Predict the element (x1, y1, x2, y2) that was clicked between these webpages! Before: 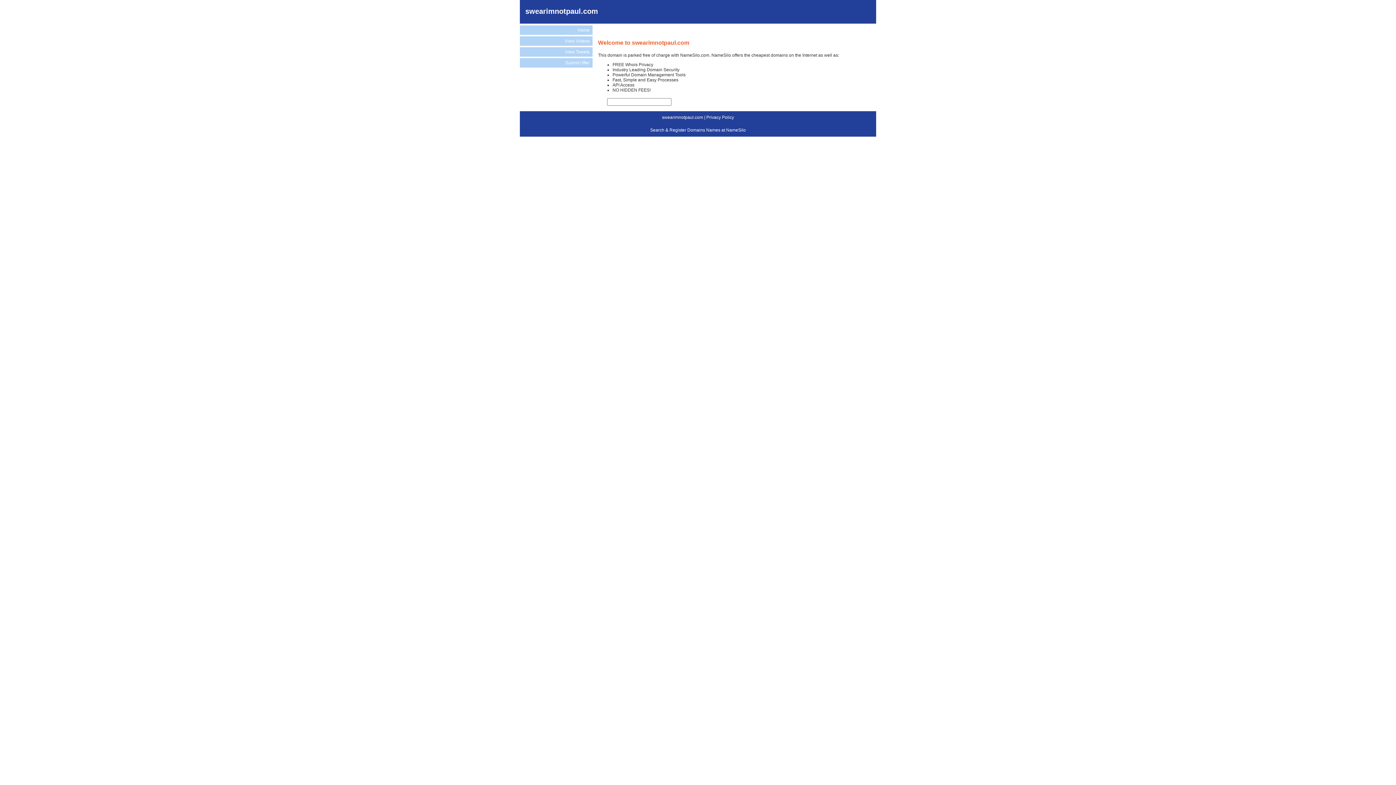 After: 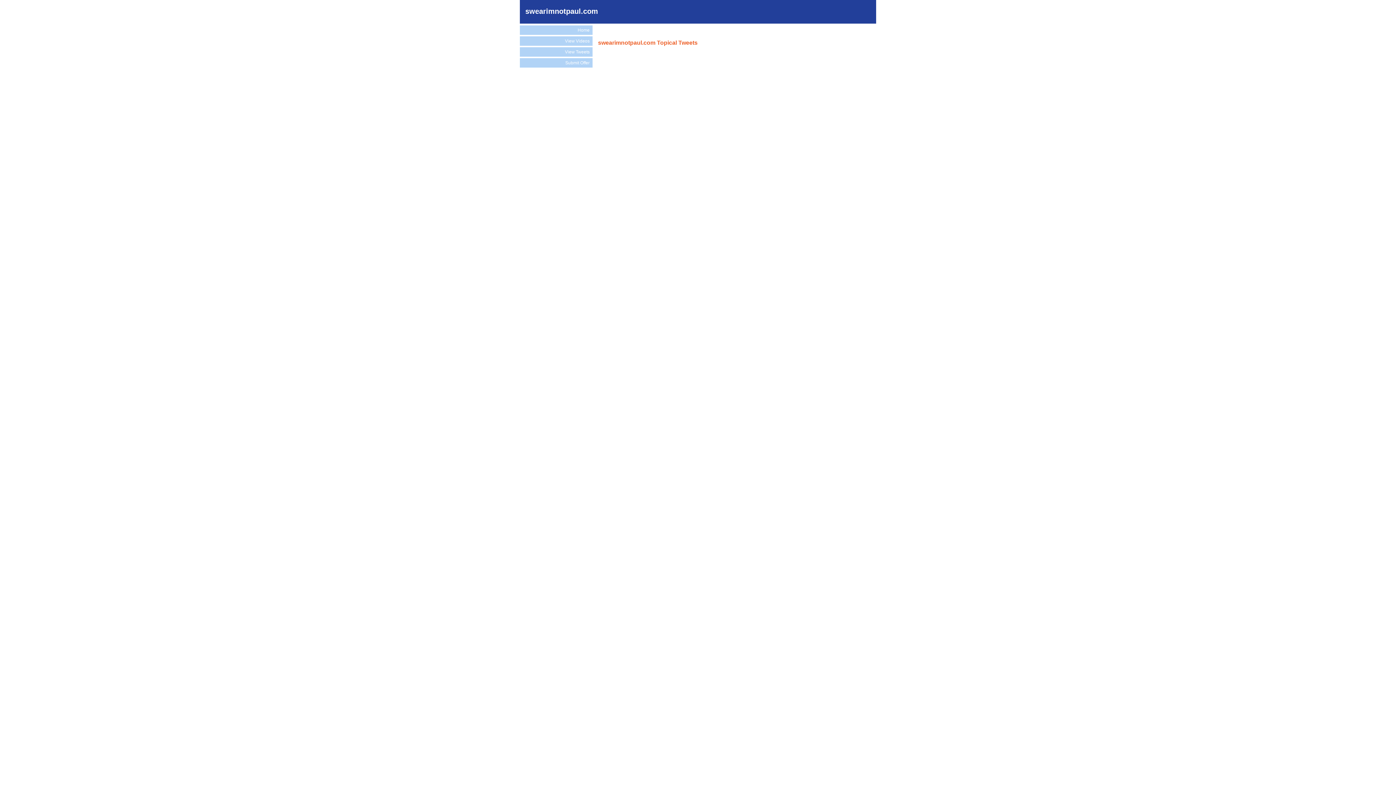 Action: label: View Tweets bbox: (520, 47, 592, 56)